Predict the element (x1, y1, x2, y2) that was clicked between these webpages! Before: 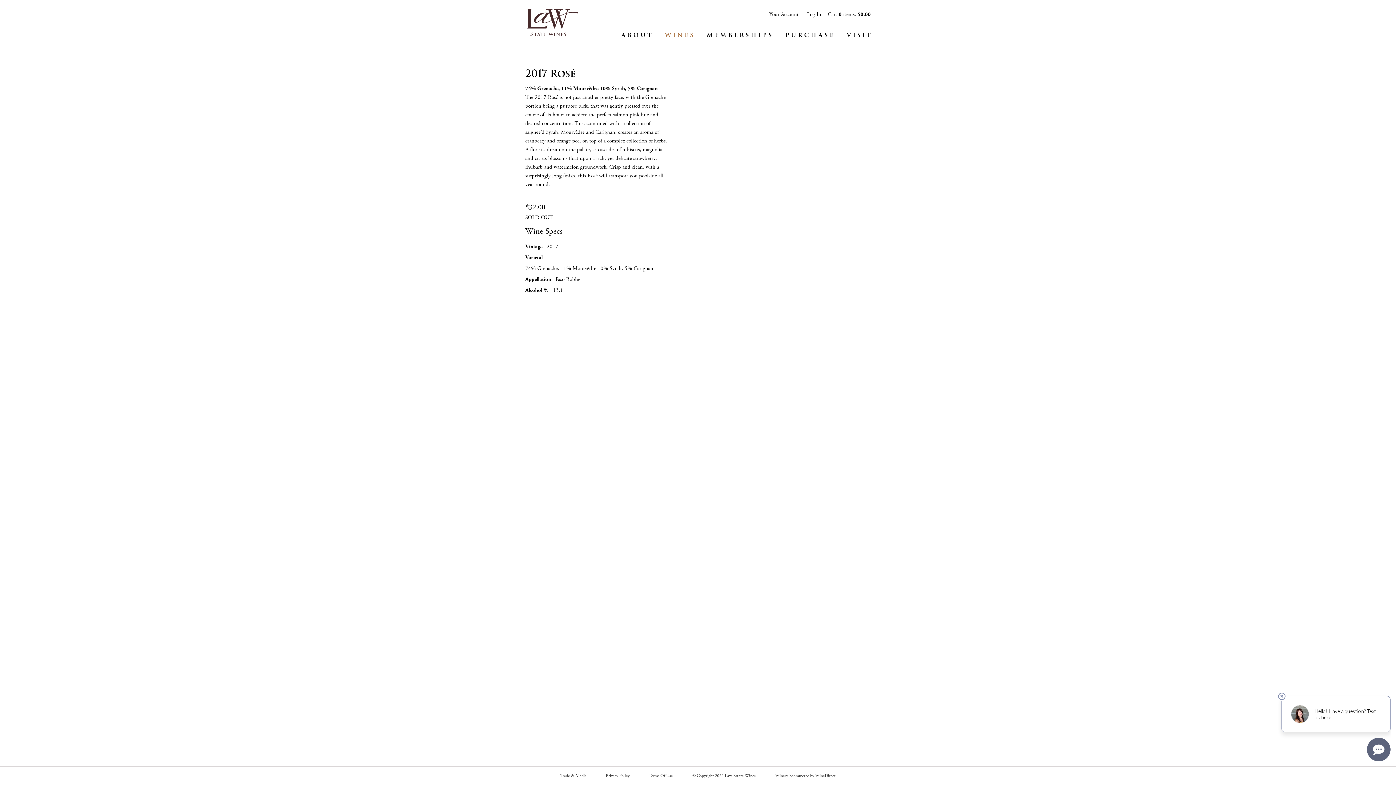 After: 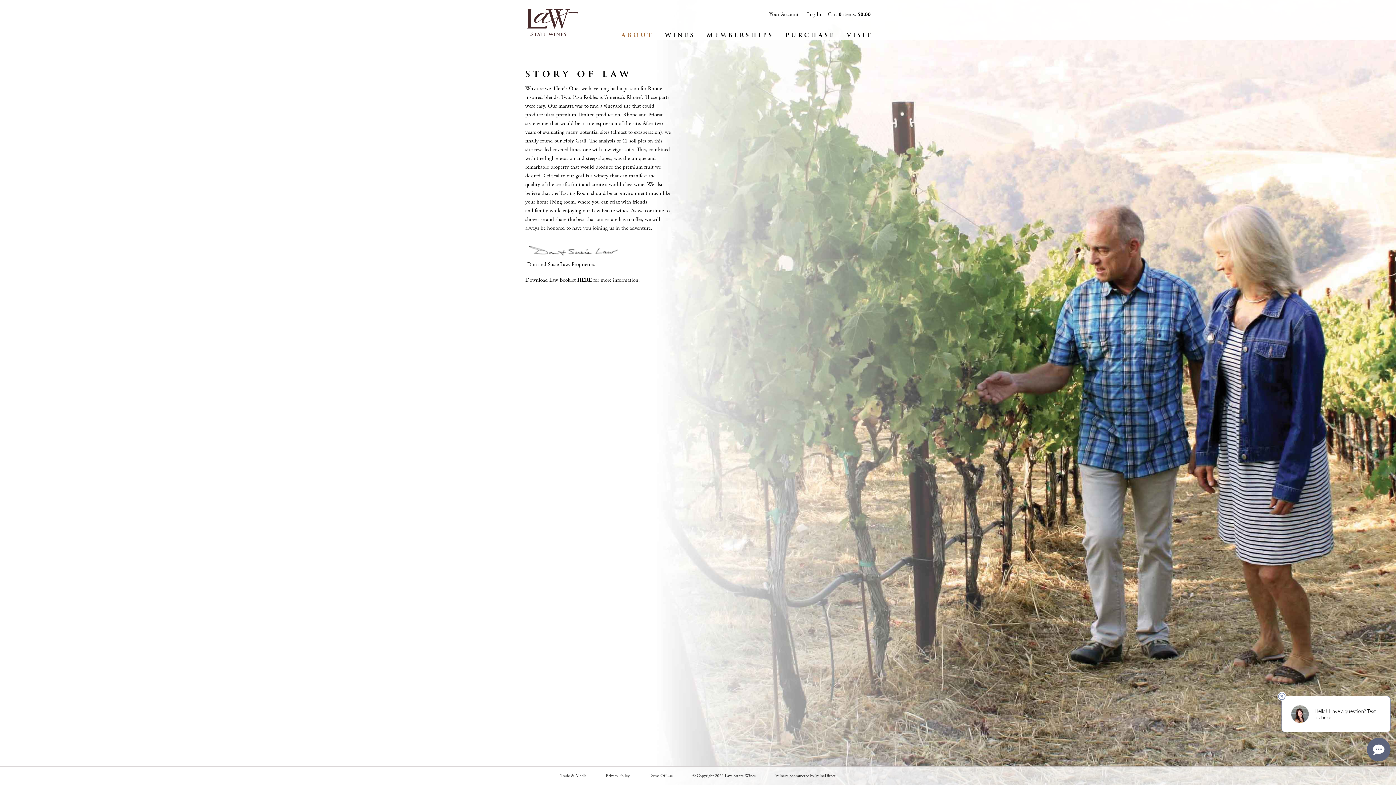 Action: bbox: (615, 29, 657, 40) label: a b o u t